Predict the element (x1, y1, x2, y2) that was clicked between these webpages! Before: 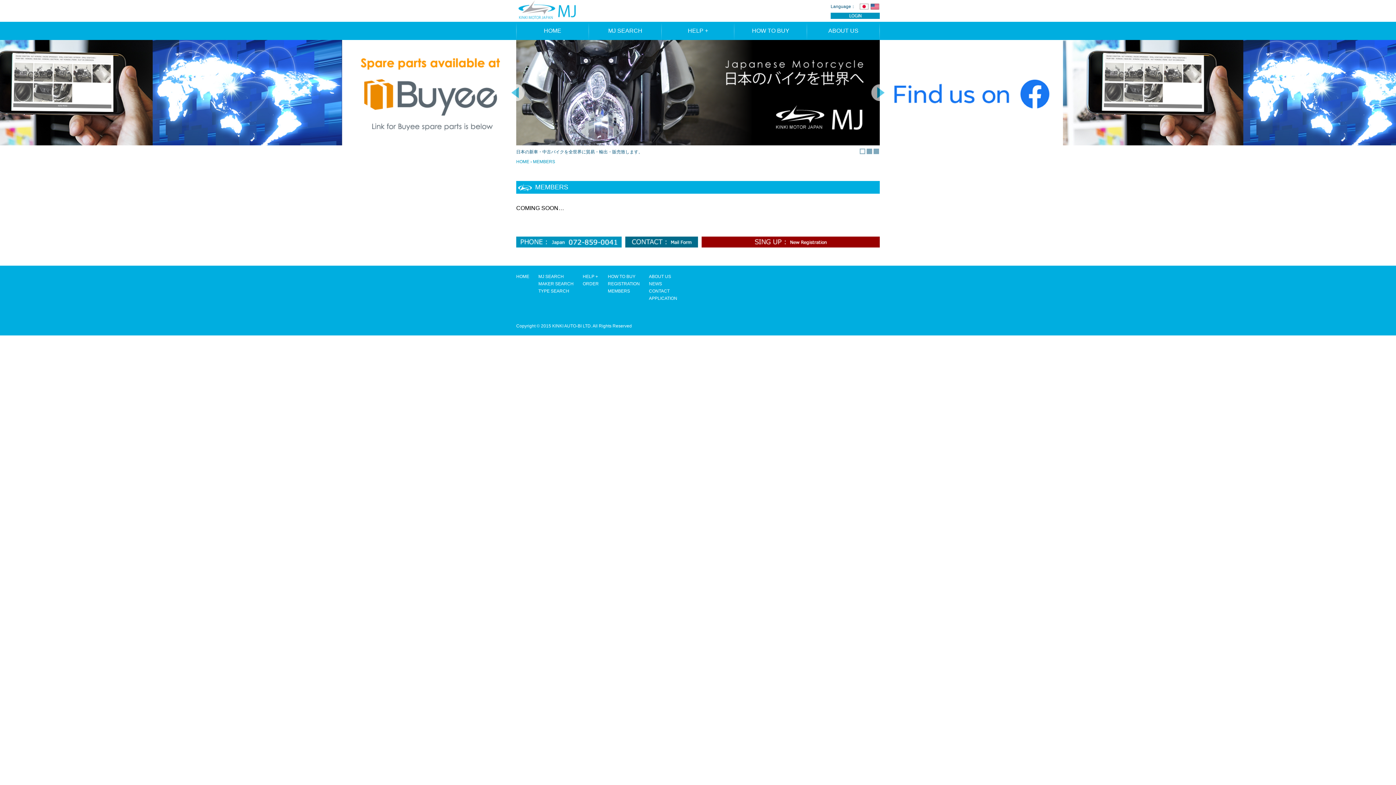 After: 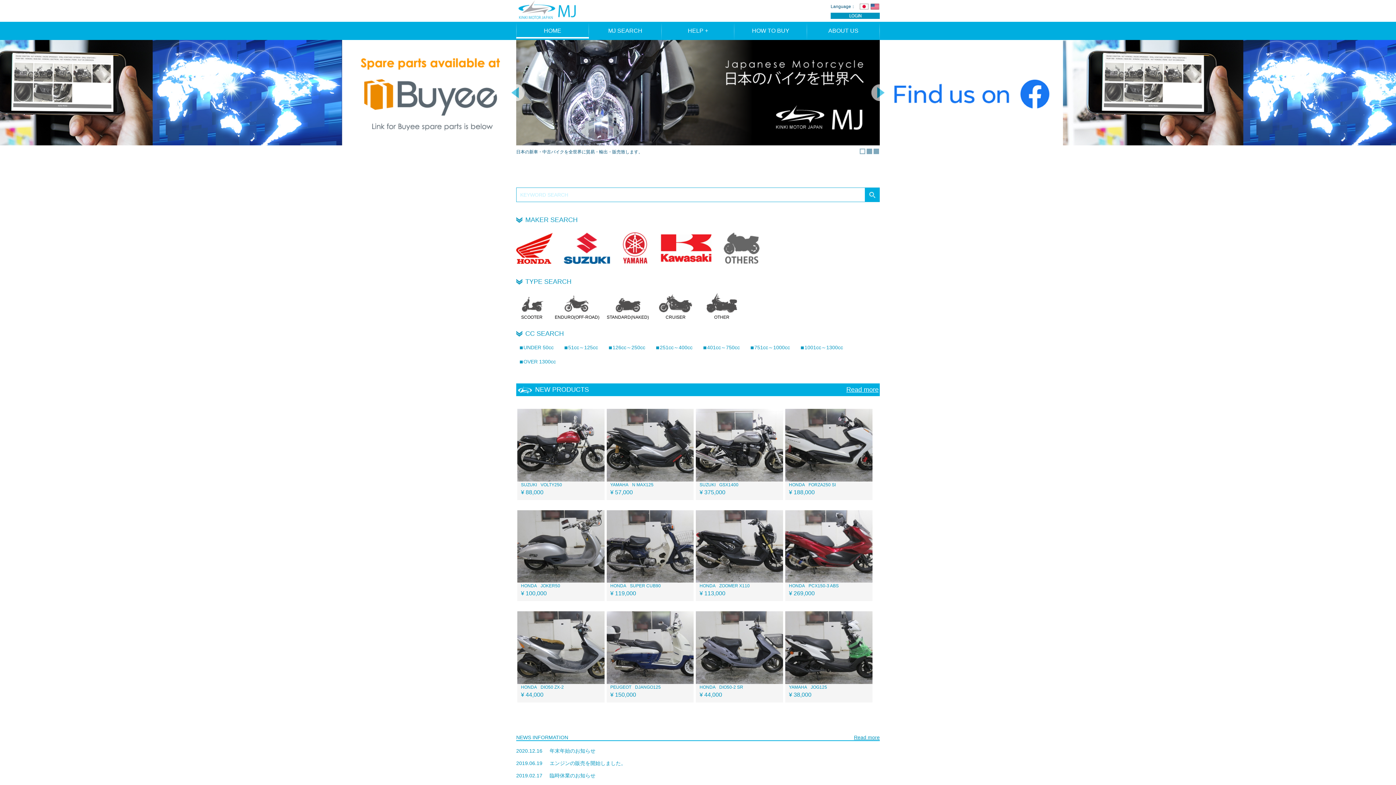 Action: bbox: (516, 21, 589, 40) label: HOME